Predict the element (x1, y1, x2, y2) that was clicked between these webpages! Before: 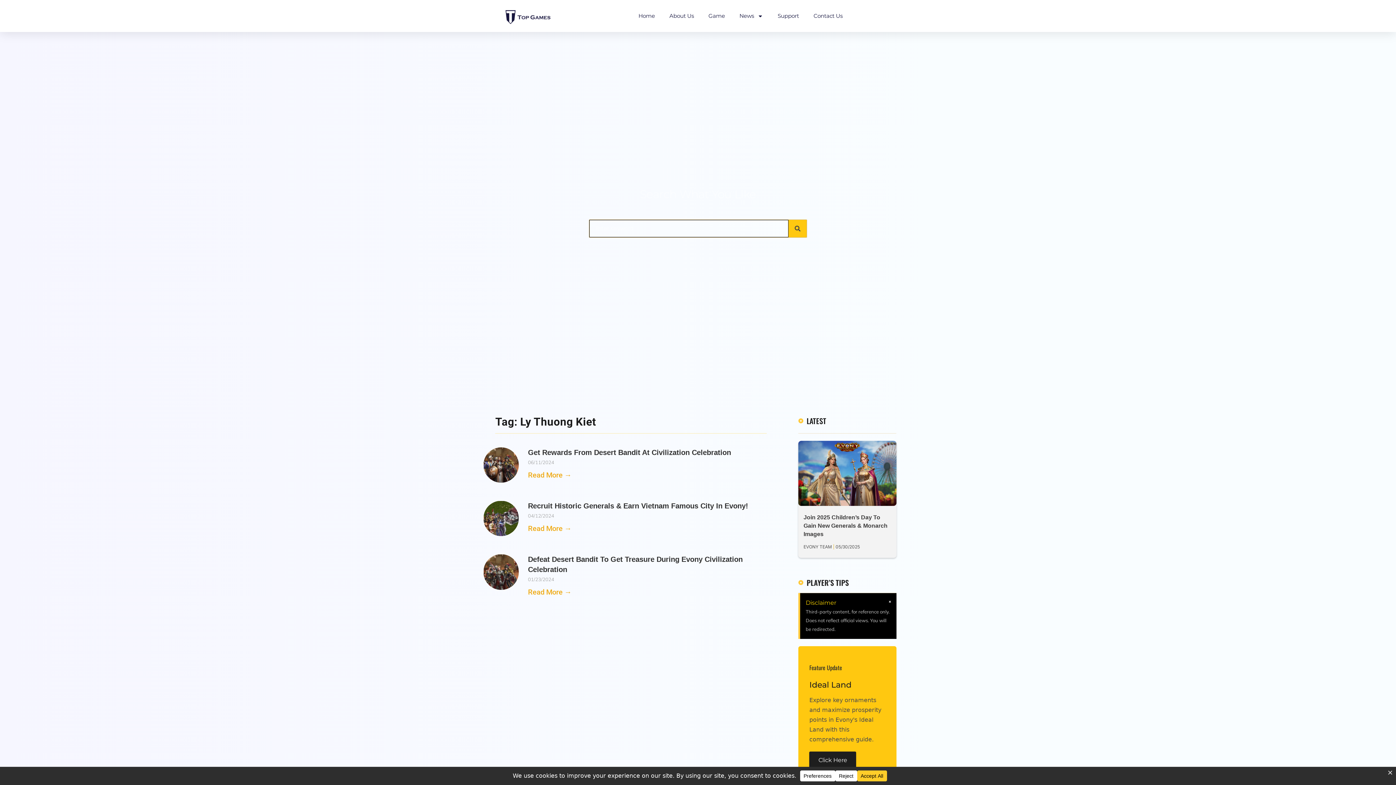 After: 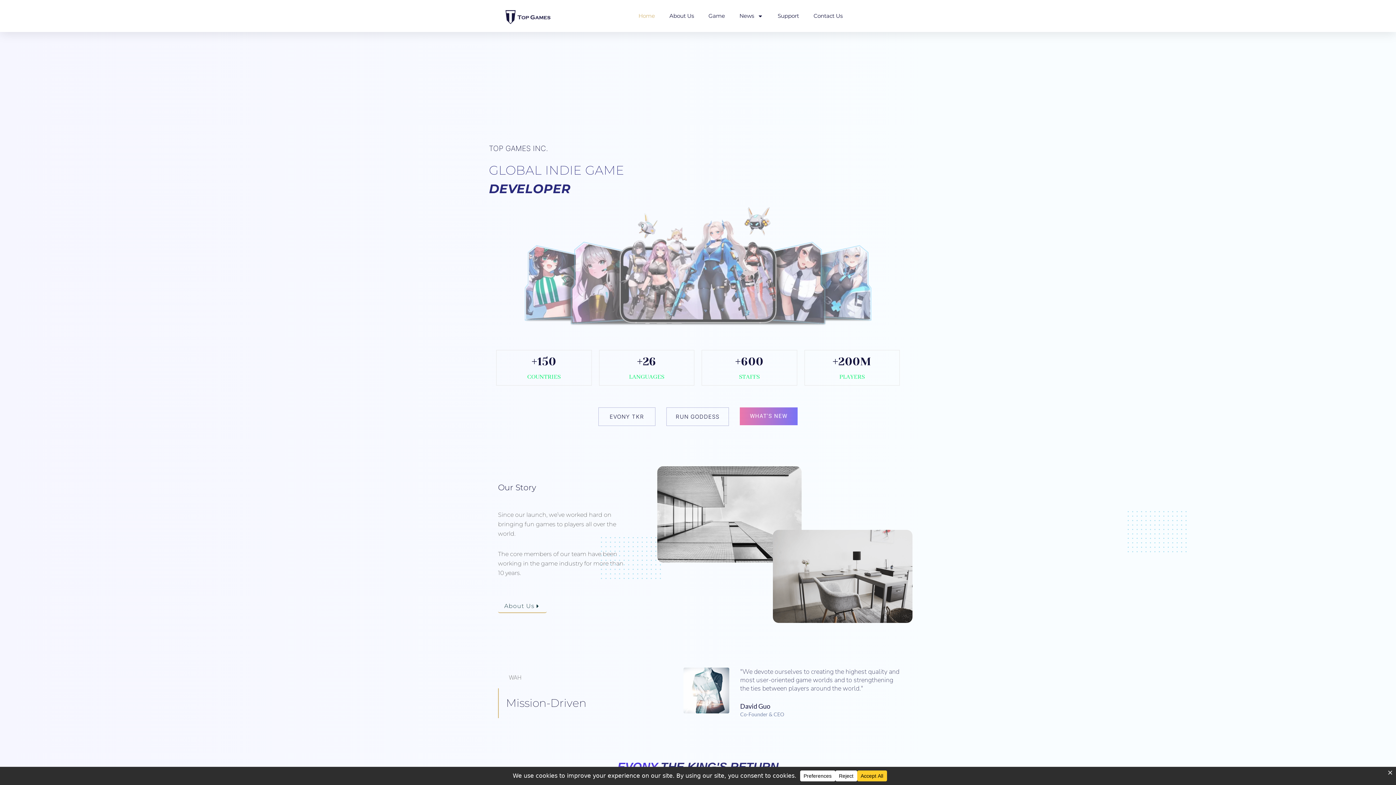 Action: label: Home bbox: (638, 7, 655, 24)